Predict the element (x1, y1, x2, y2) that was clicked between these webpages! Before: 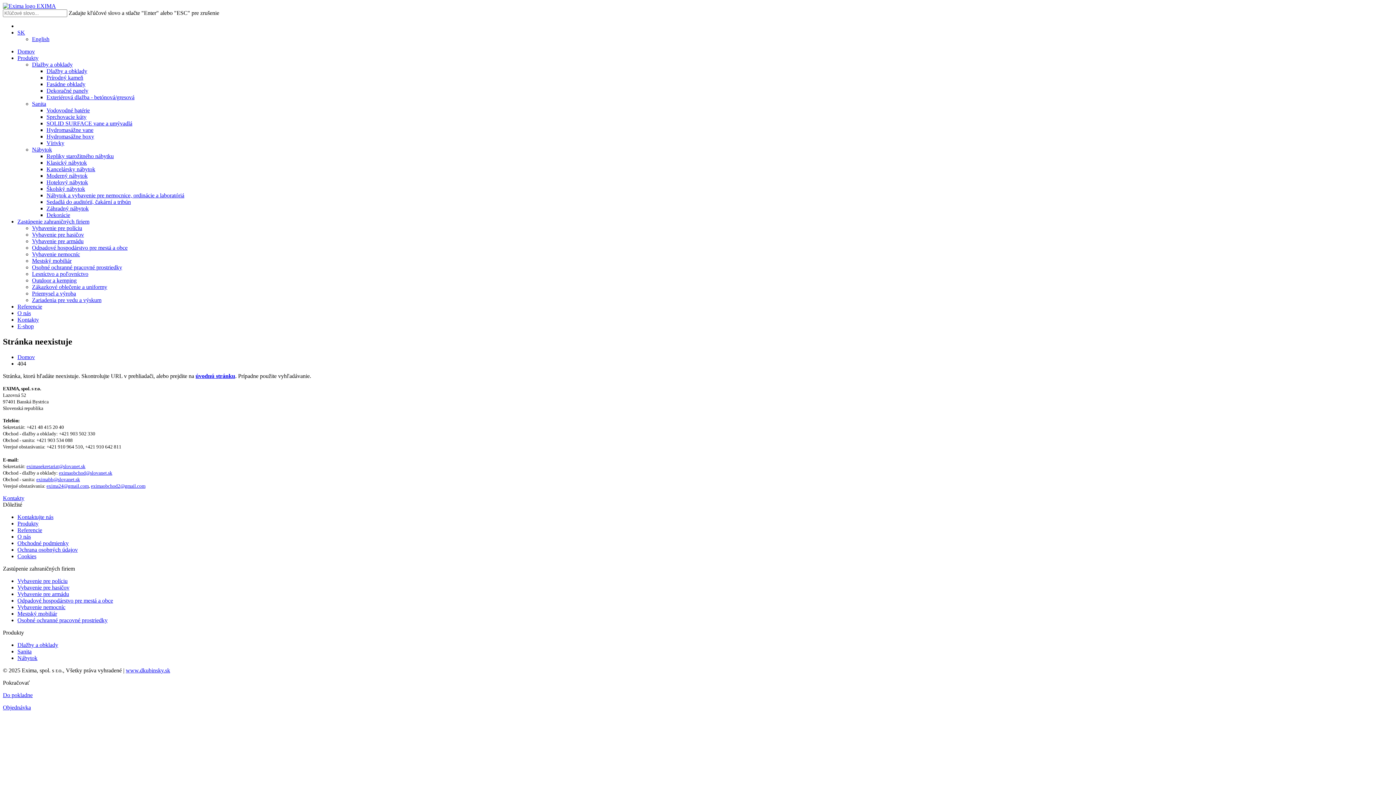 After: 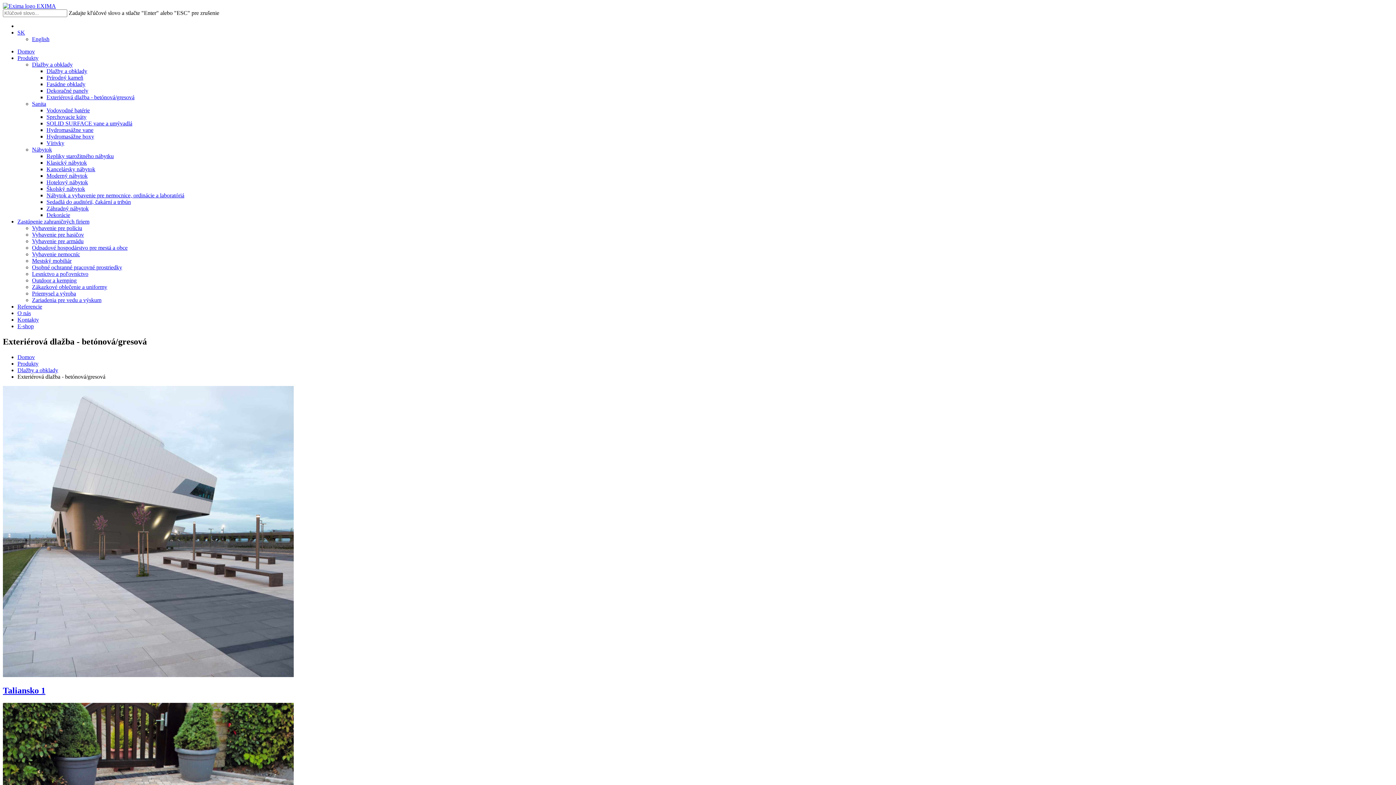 Action: label: Exteriérová dlažba - betónová/gresová bbox: (46, 94, 134, 100)